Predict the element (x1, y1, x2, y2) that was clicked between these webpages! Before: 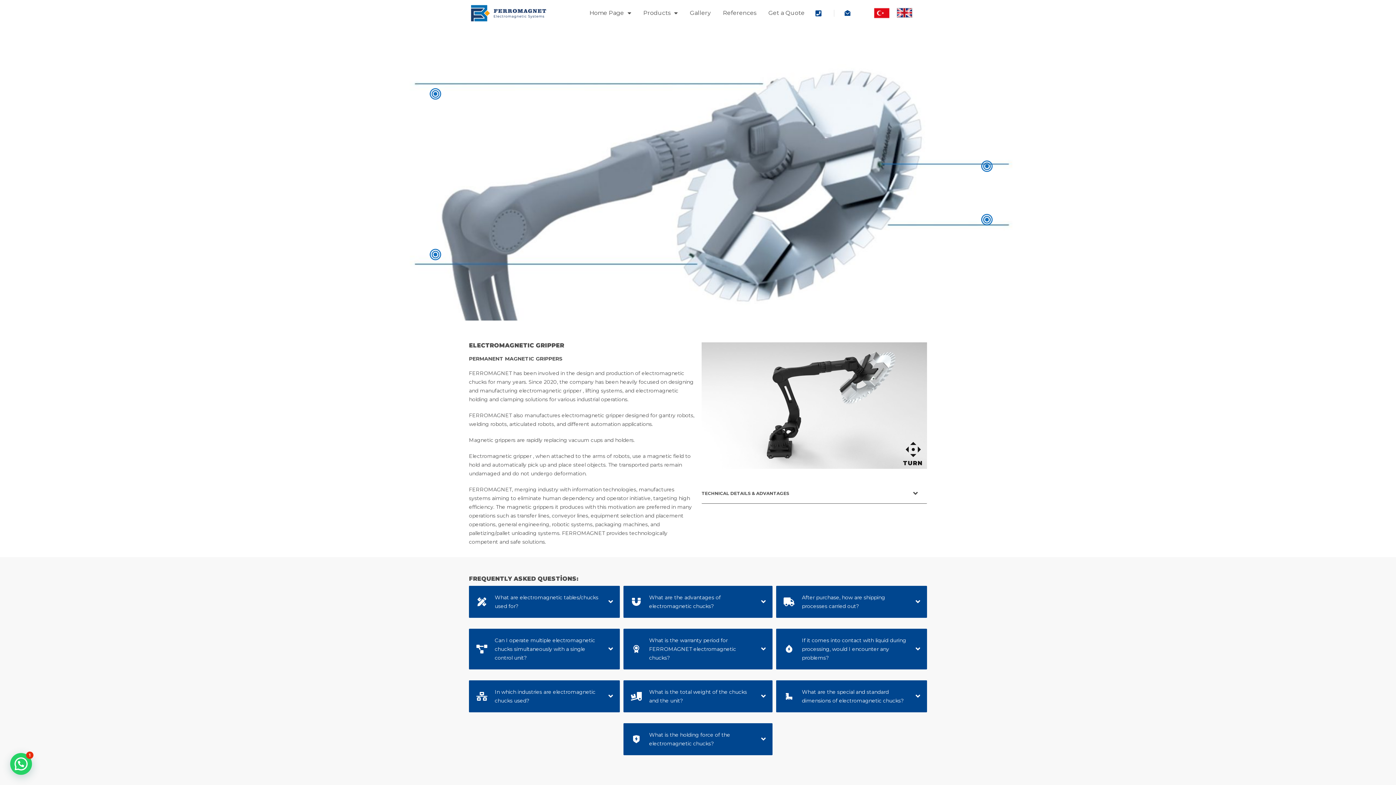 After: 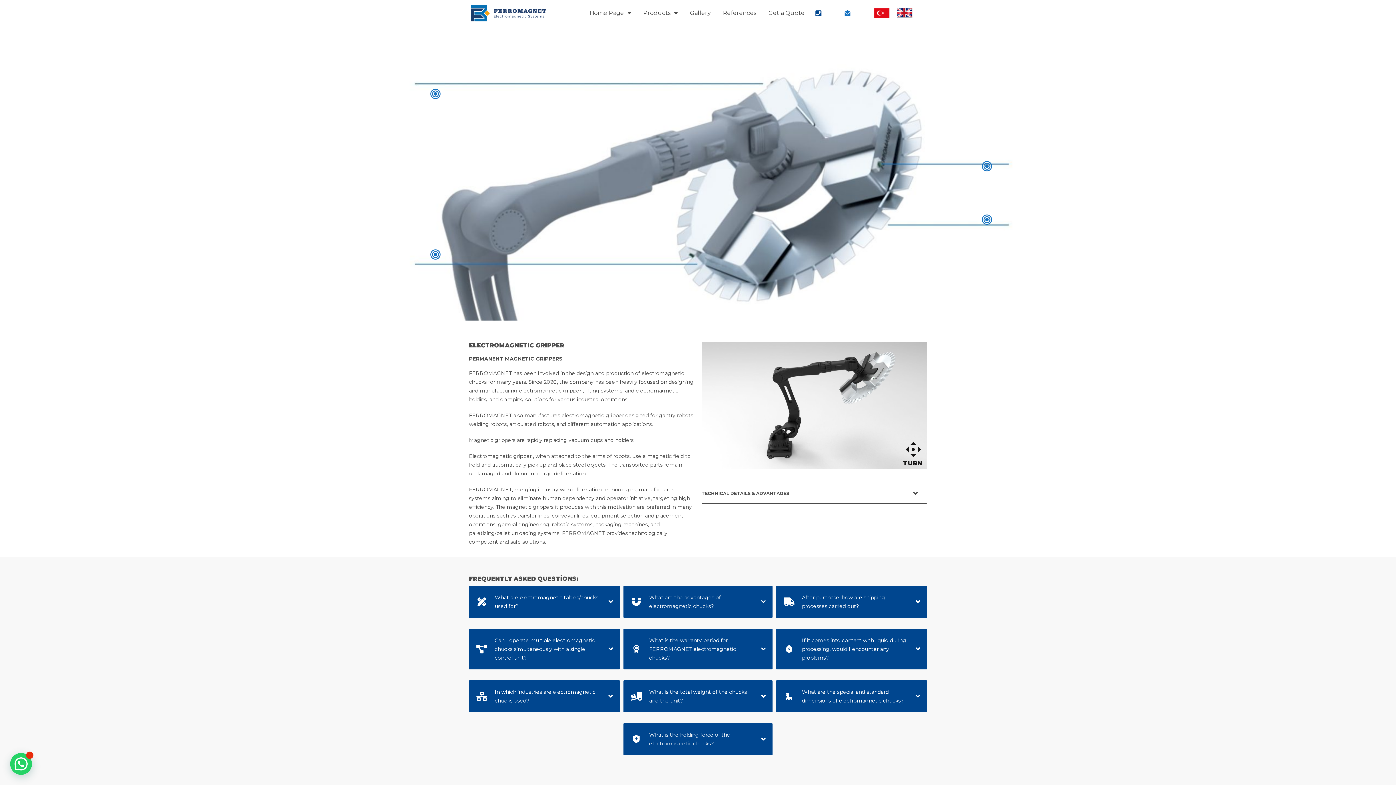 Action: bbox: (843, 9, 854, 16)